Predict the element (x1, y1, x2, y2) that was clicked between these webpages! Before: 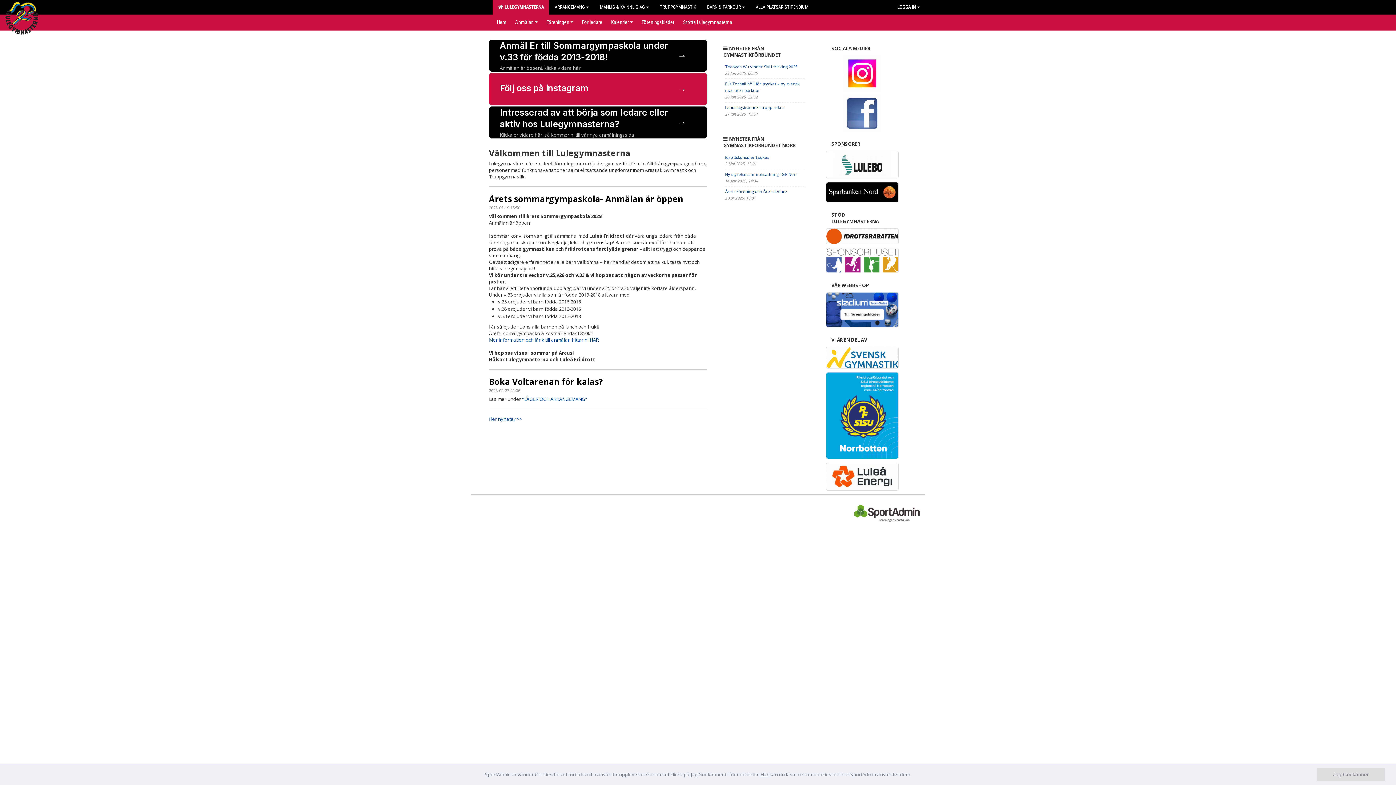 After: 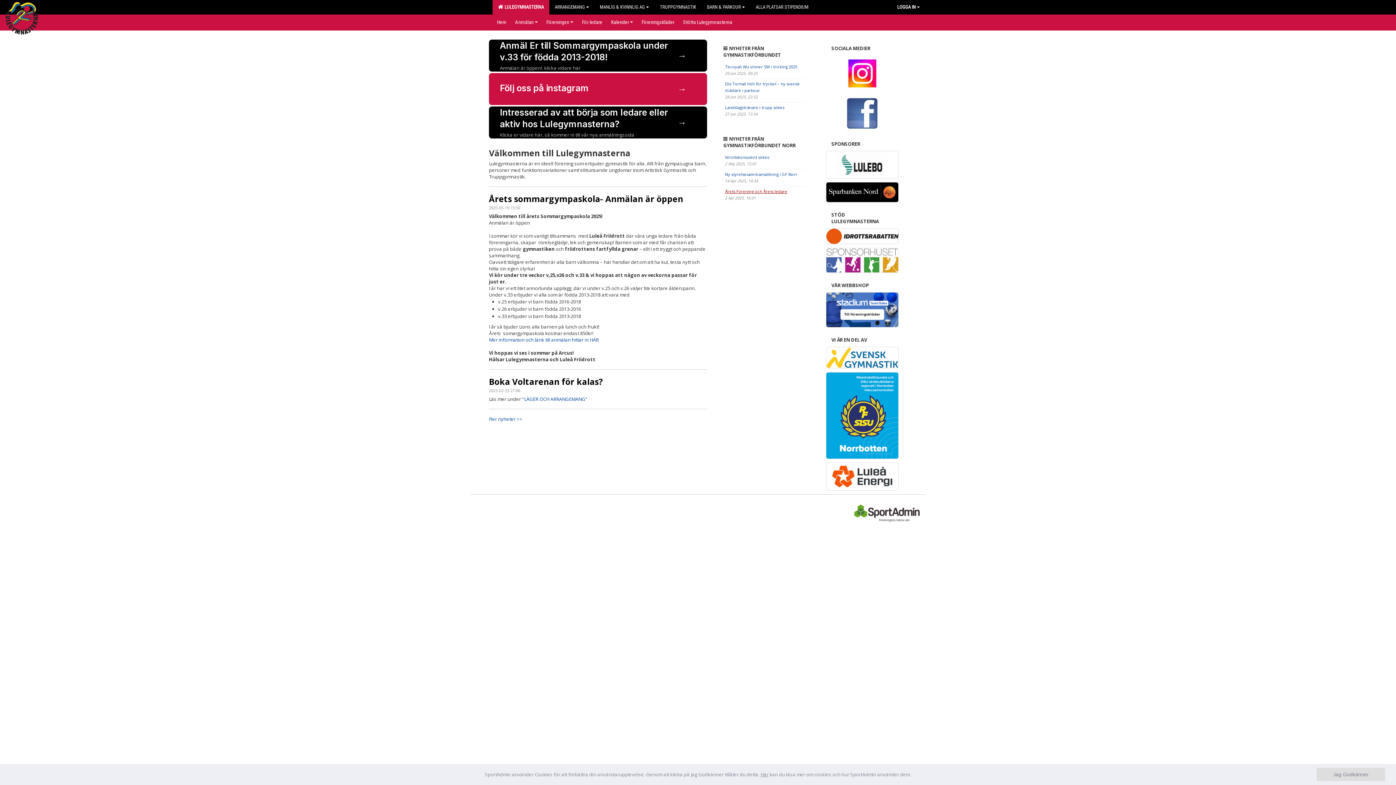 Action: label: Årets Förening och Årets ledare bbox: (725, 188, 787, 194)